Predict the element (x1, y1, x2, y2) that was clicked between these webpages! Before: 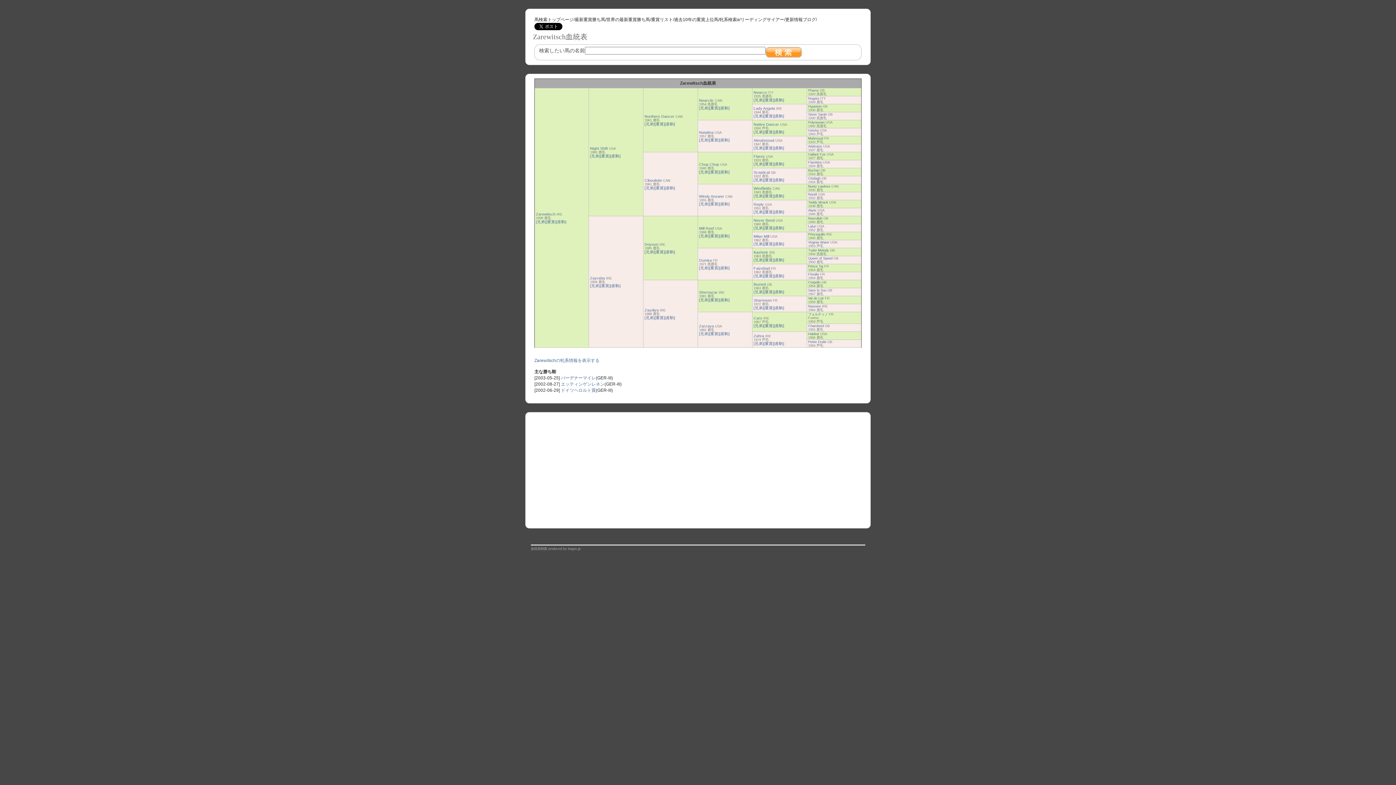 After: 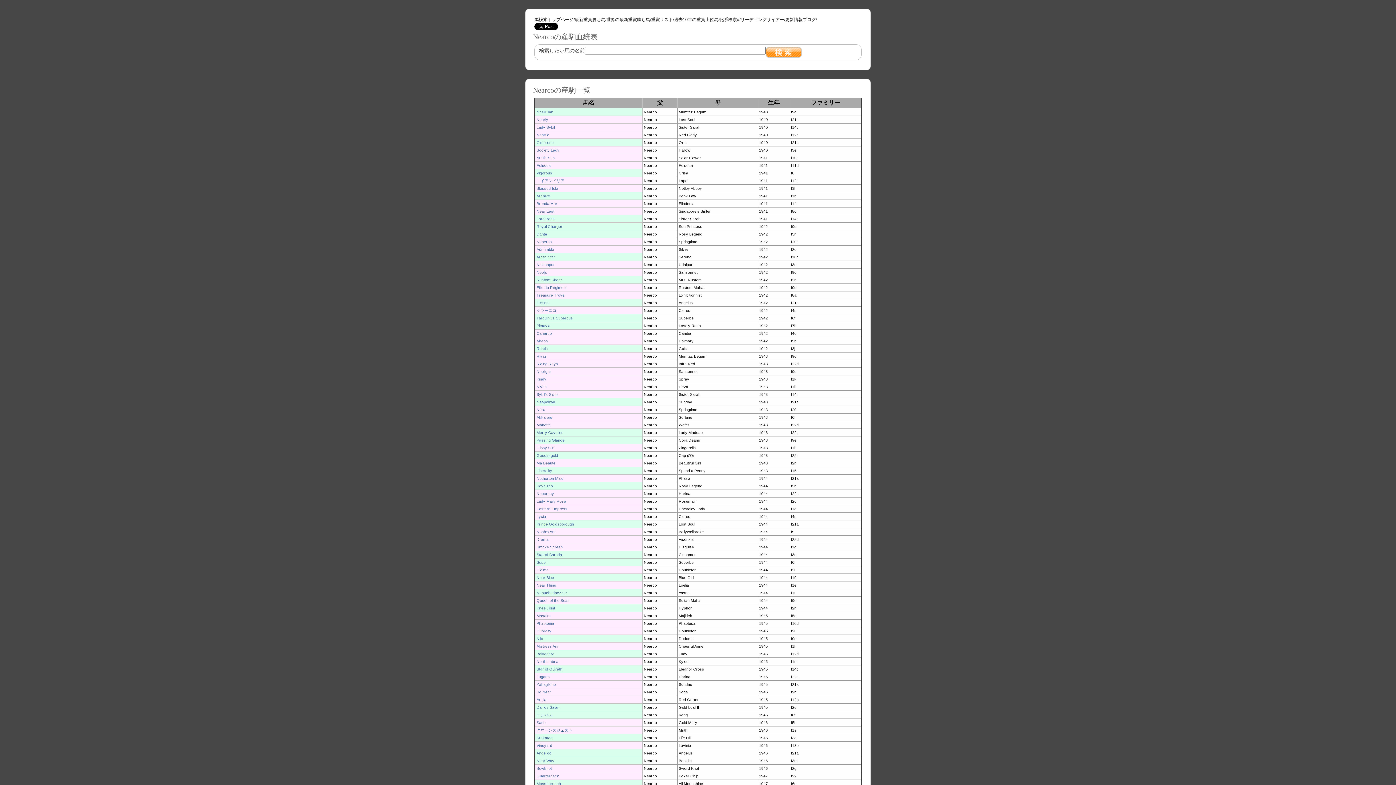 Action: bbox: (774, 97, 784, 102) label: [産駒]